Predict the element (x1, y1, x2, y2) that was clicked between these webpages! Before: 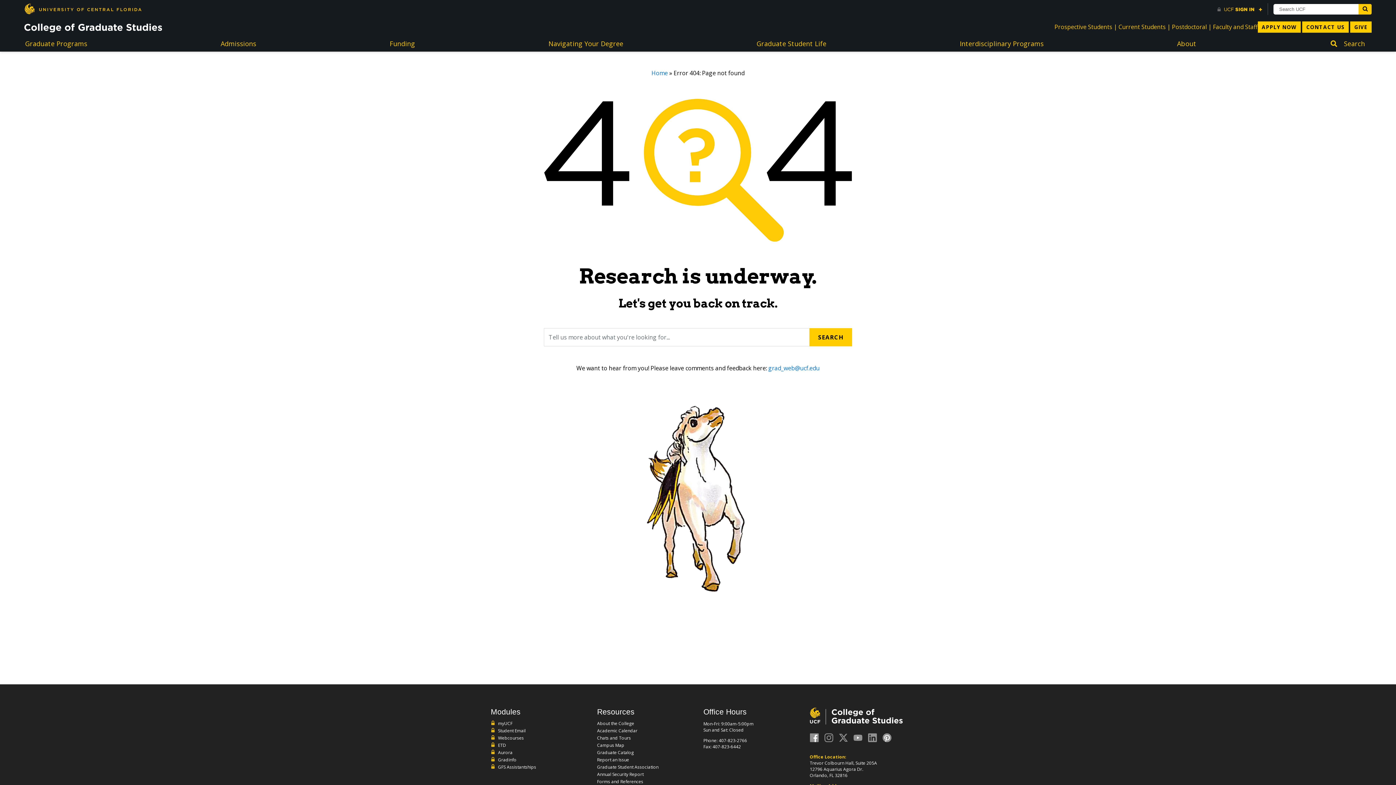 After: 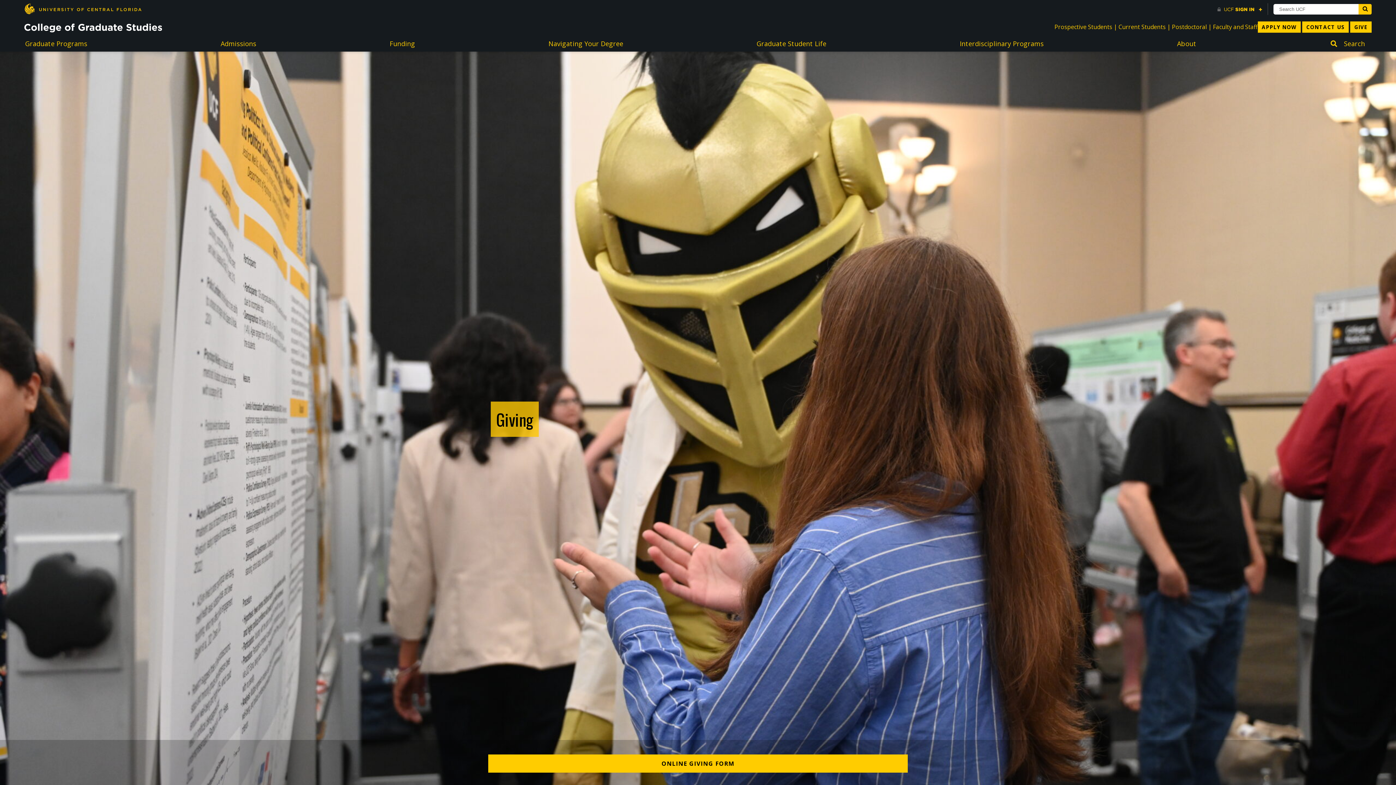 Action: bbox: (1350, 21, 1371, 32) label: GIVE